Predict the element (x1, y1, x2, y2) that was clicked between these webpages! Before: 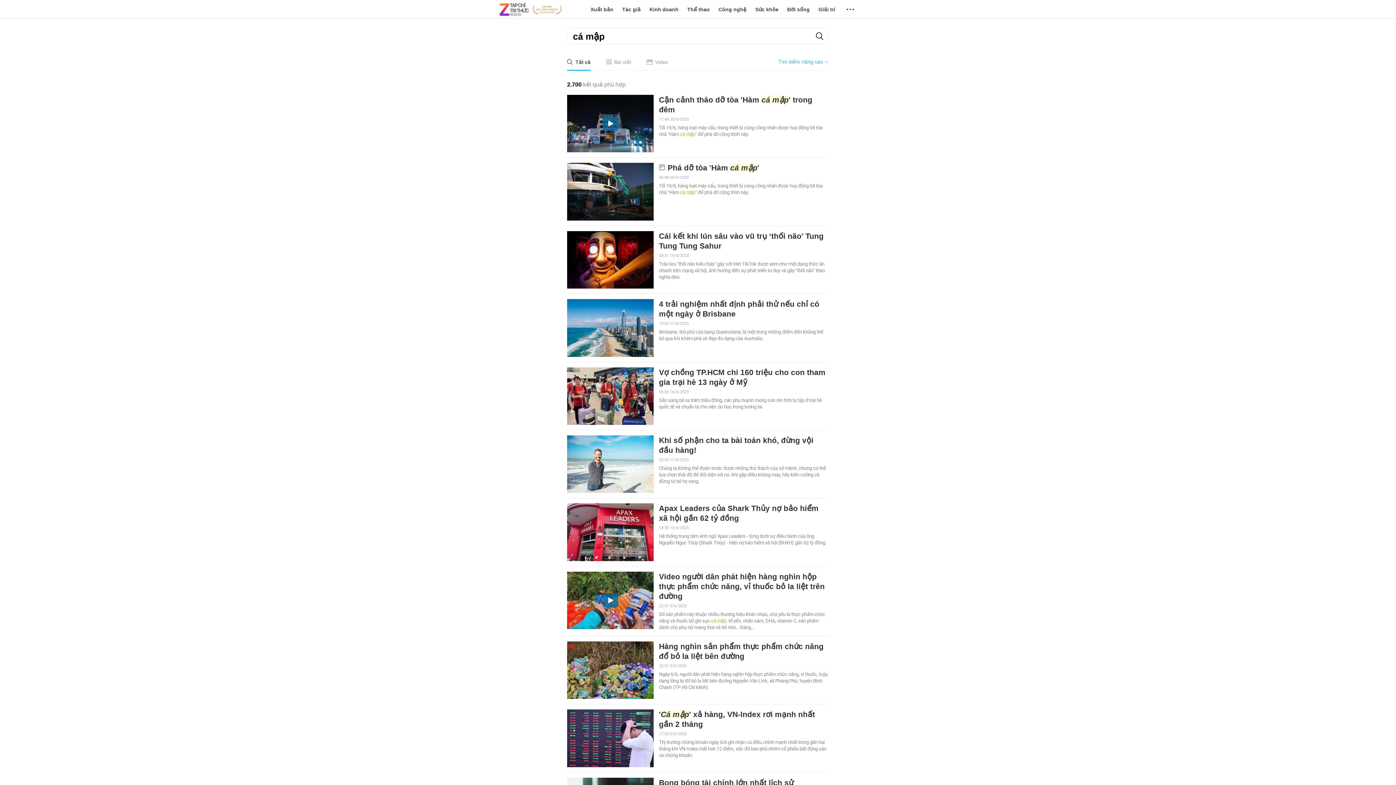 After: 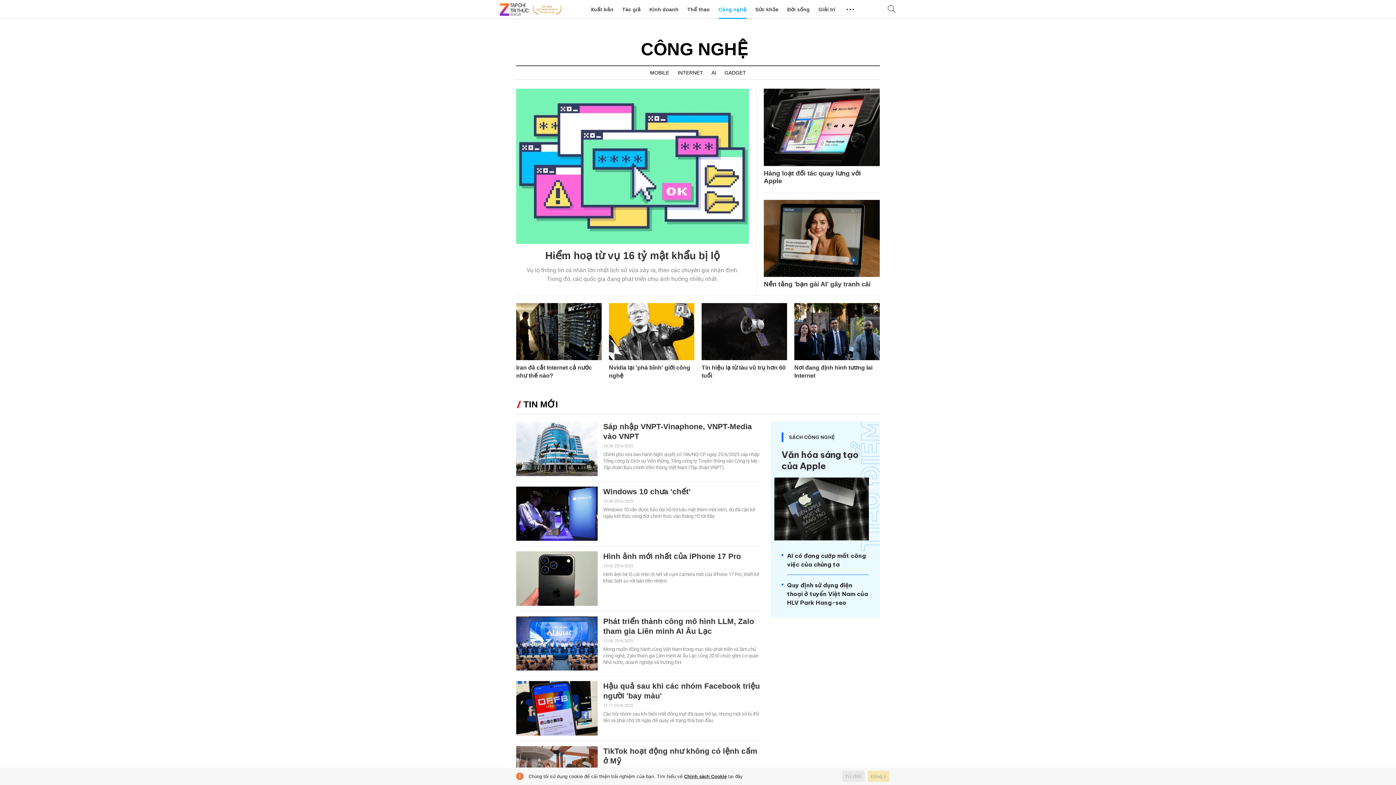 Action: bbox: (718, 0, 746, 18) label: Công nghệ